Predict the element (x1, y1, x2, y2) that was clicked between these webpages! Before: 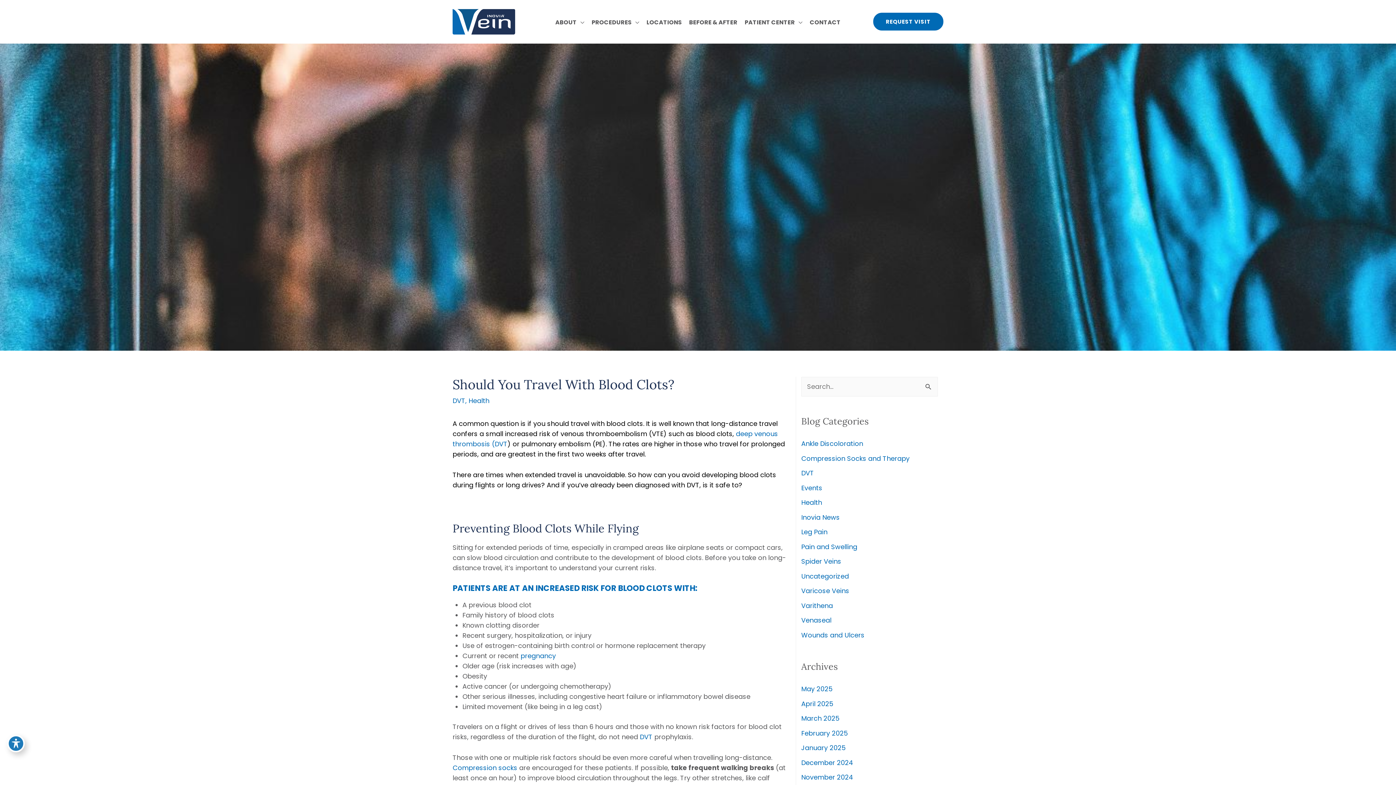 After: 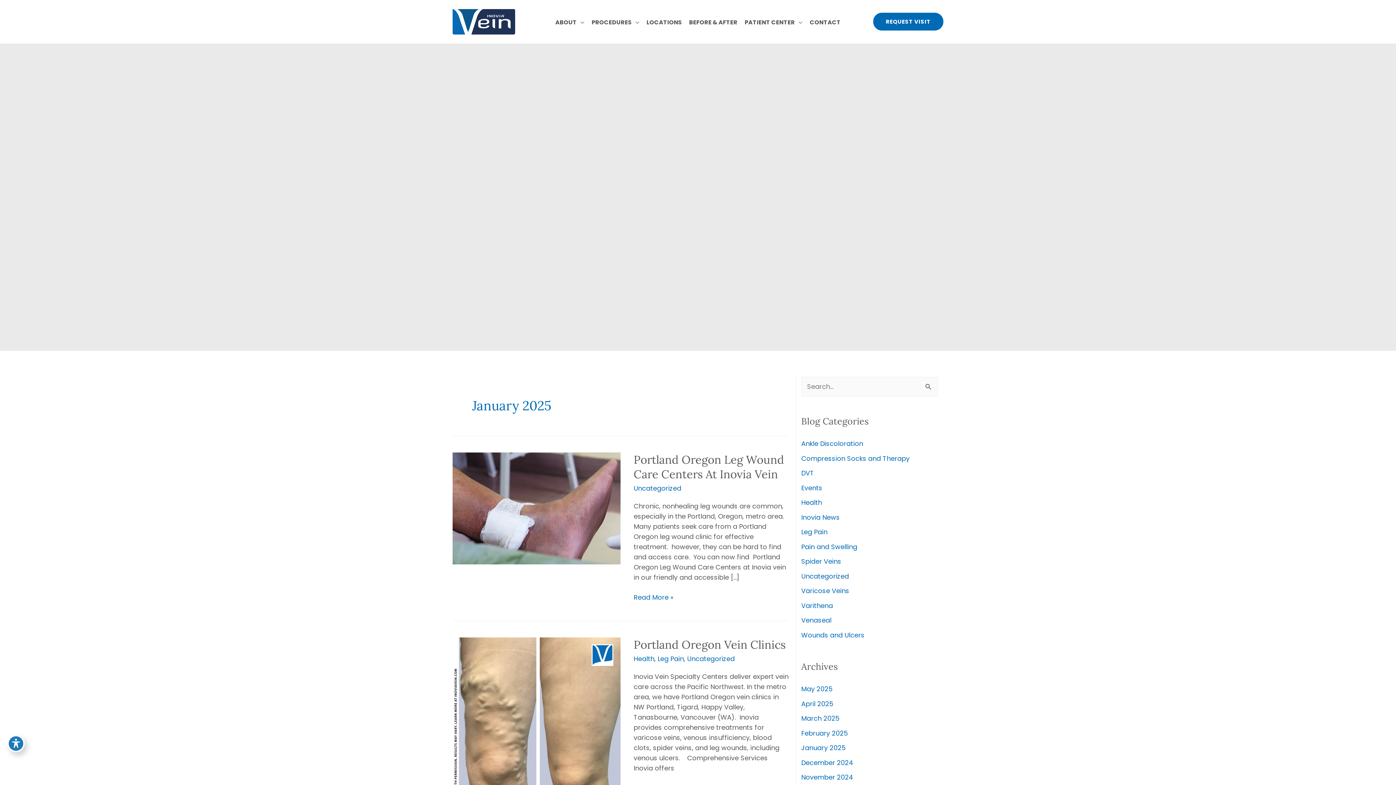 Action: bbox: (801, 743, 846, 752) label: January 2025